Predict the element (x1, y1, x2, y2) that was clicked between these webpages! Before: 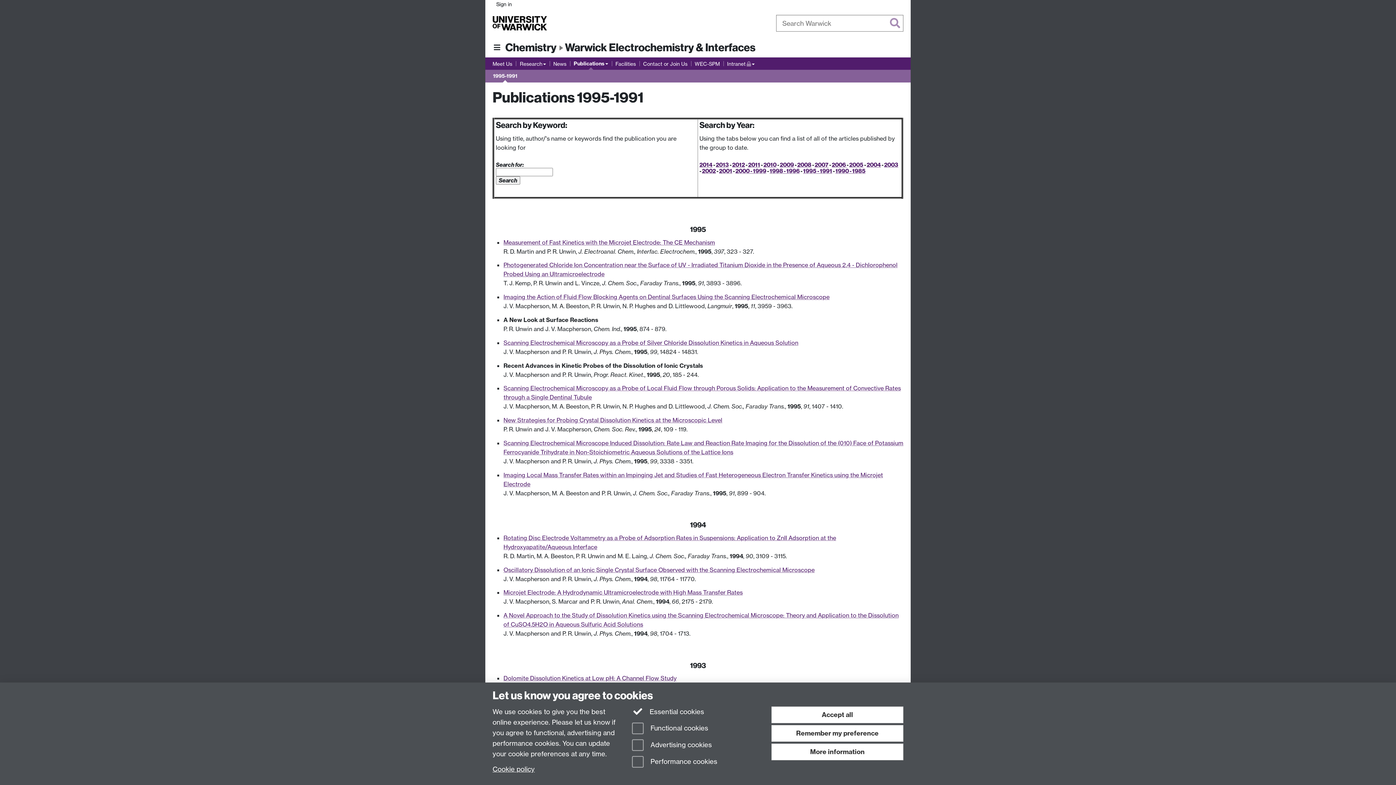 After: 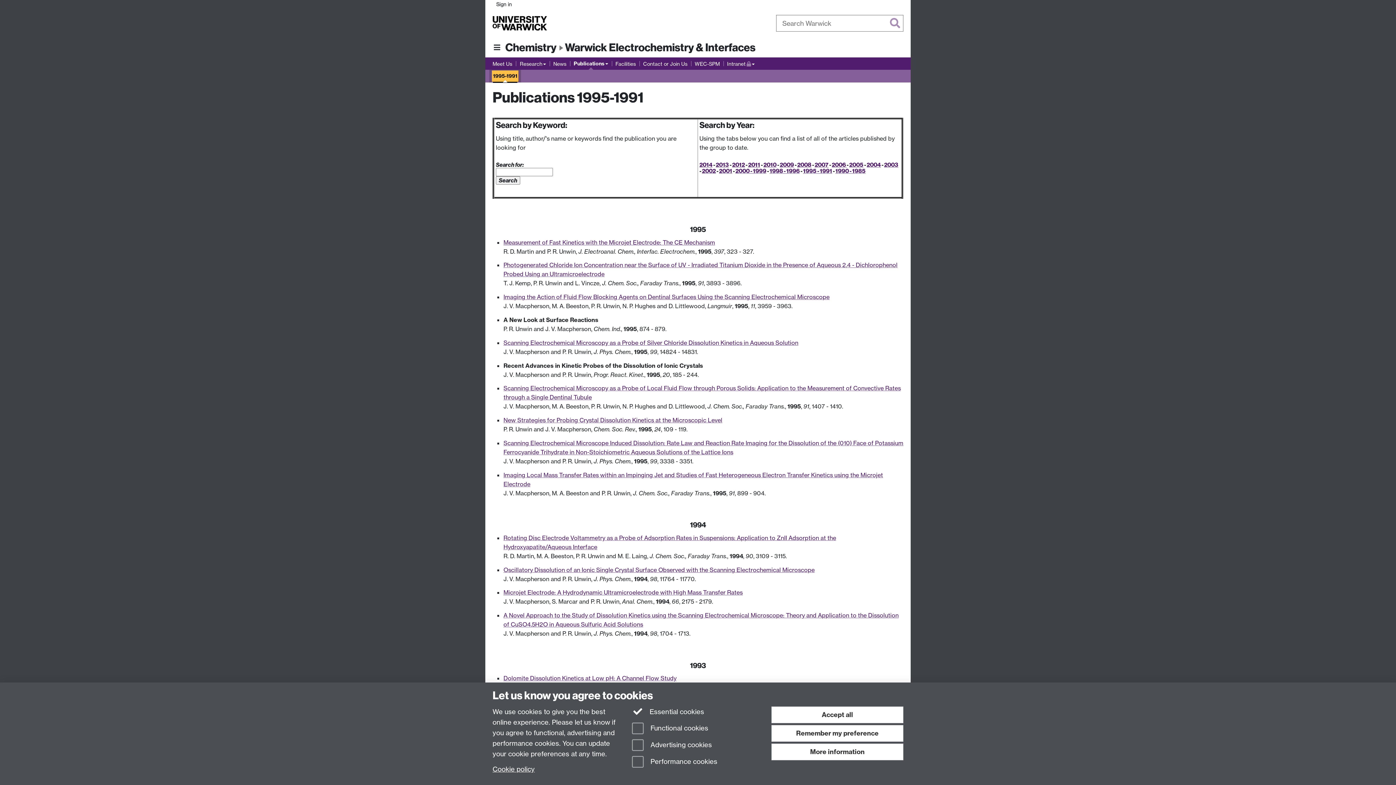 Action: bbox: (493, 71, 517, 80) label: 1995-1991